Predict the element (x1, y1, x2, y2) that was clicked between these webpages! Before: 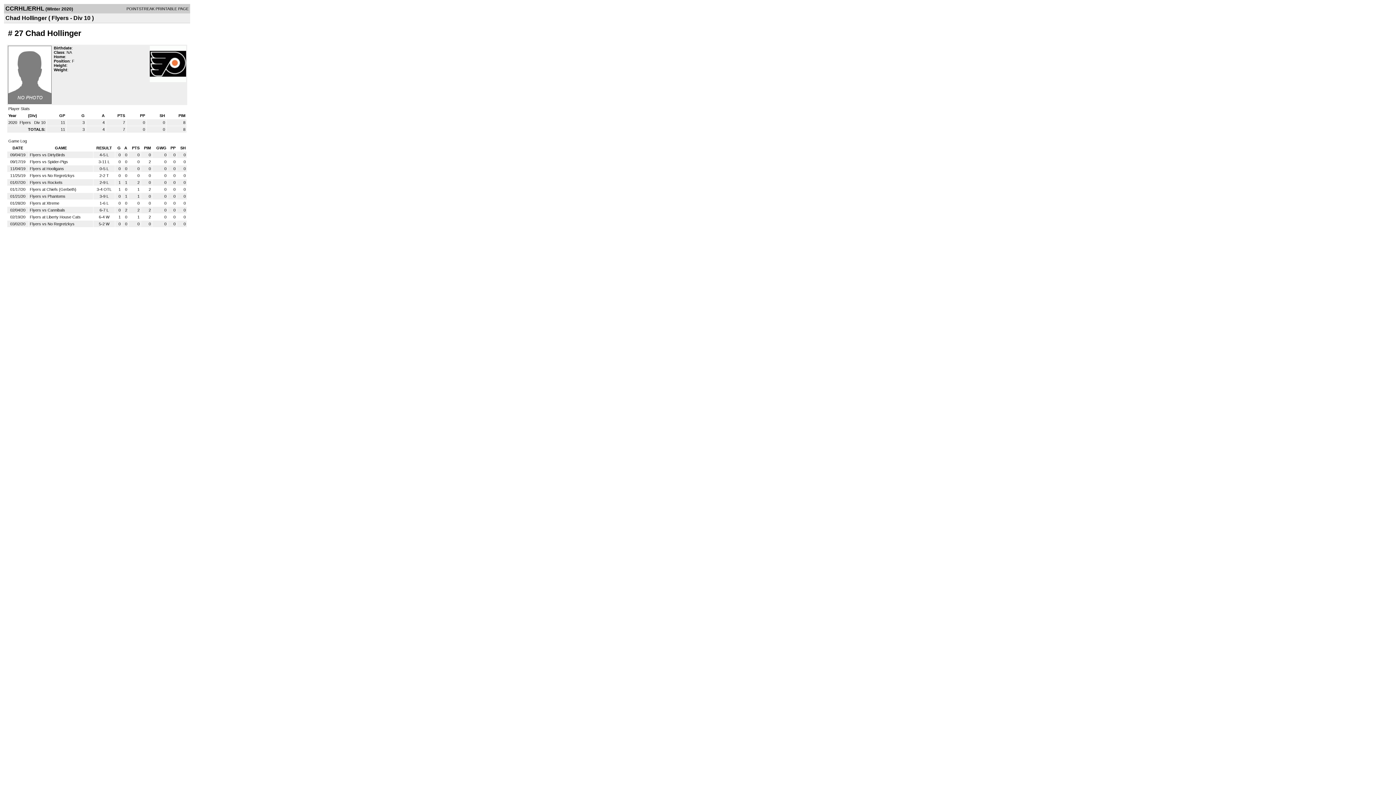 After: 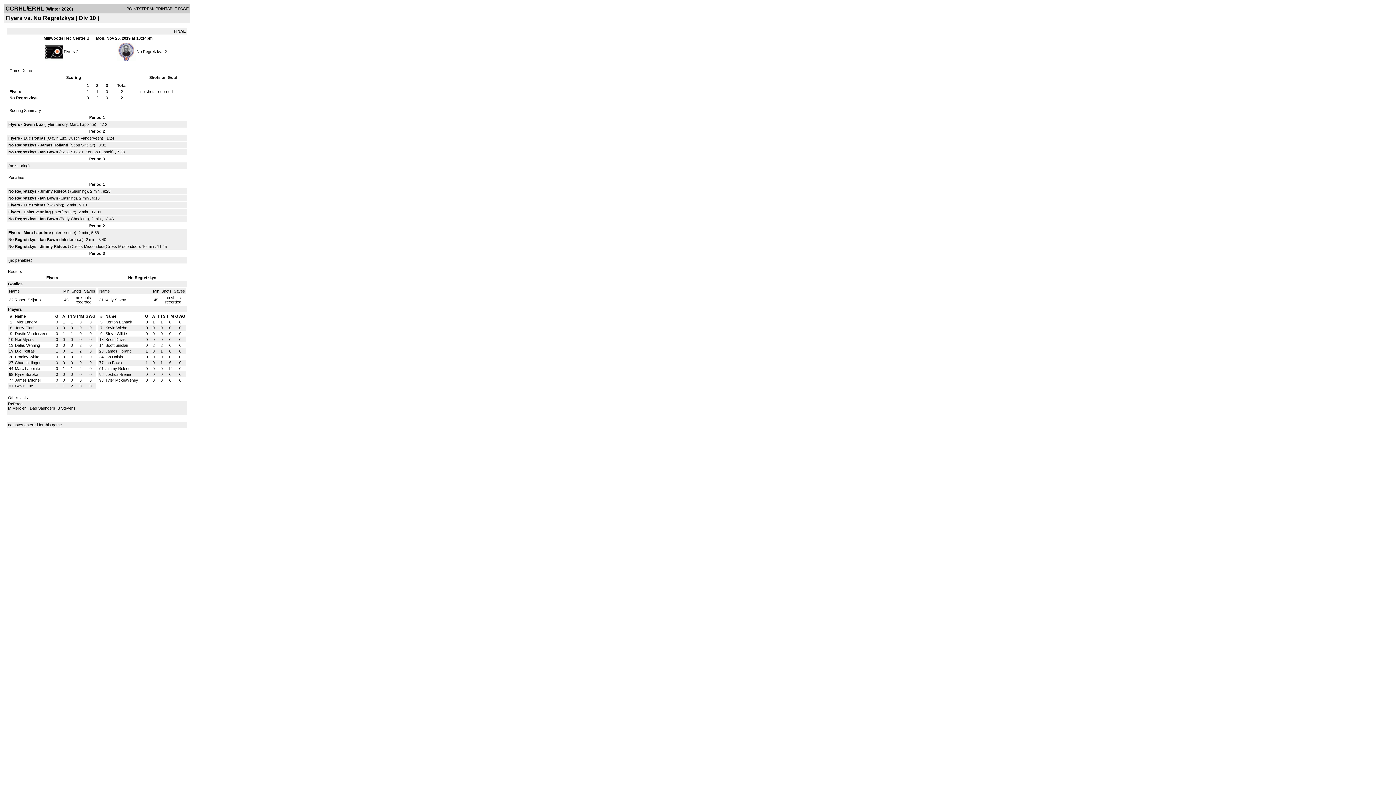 Action: label: Flyers vs No Regretzkys bbox: (29, 173, 74, 177)